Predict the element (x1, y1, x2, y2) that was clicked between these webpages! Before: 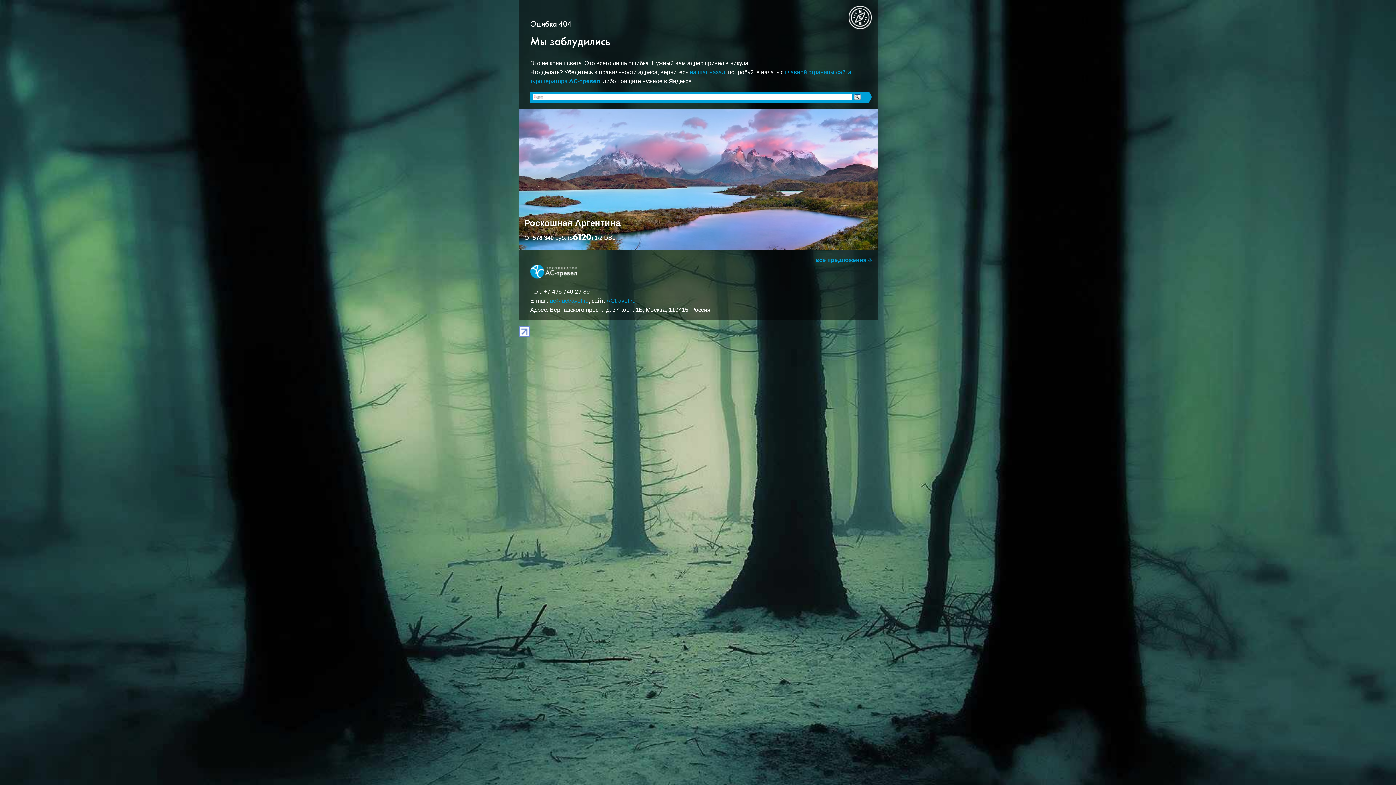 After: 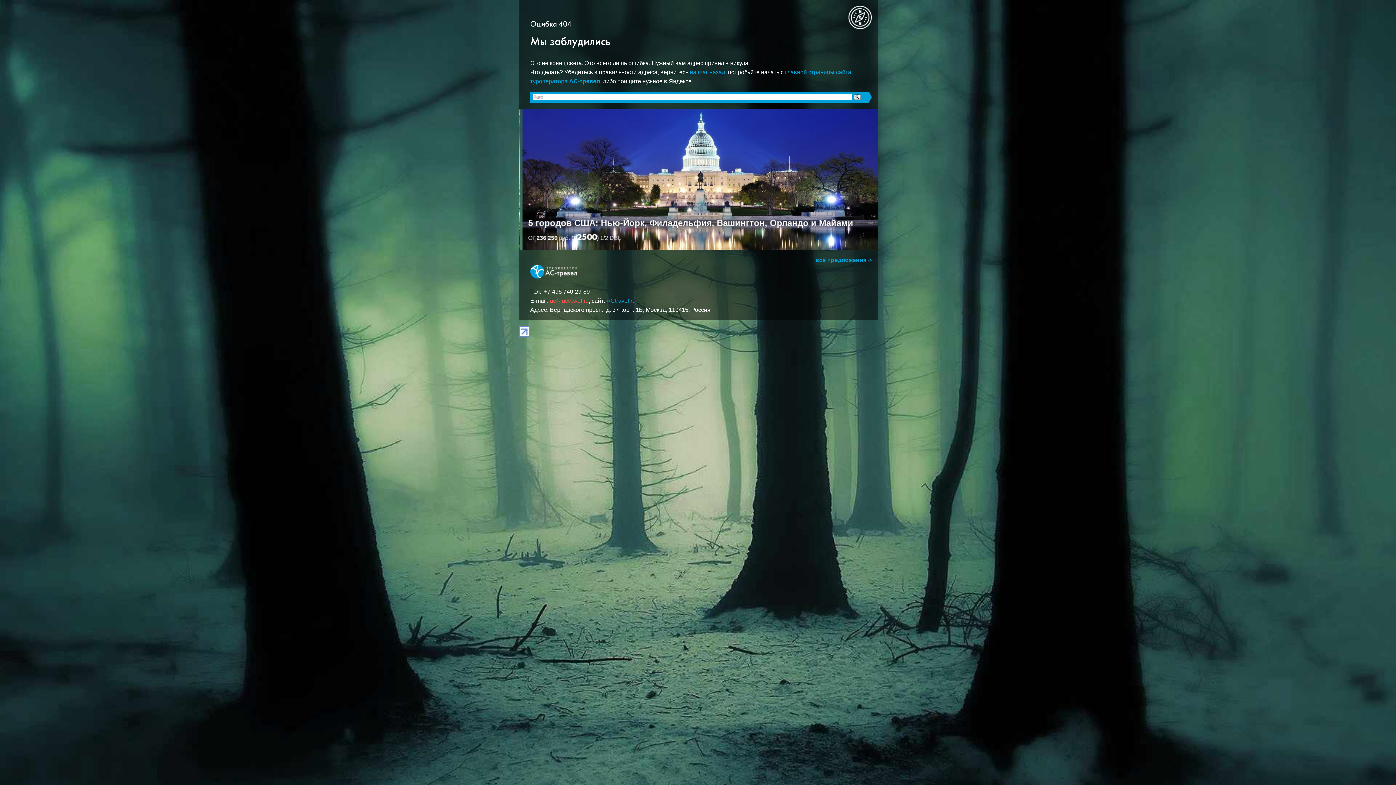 Action: label: ac@actravel.ru bbox: (550, 297, 588, 303)